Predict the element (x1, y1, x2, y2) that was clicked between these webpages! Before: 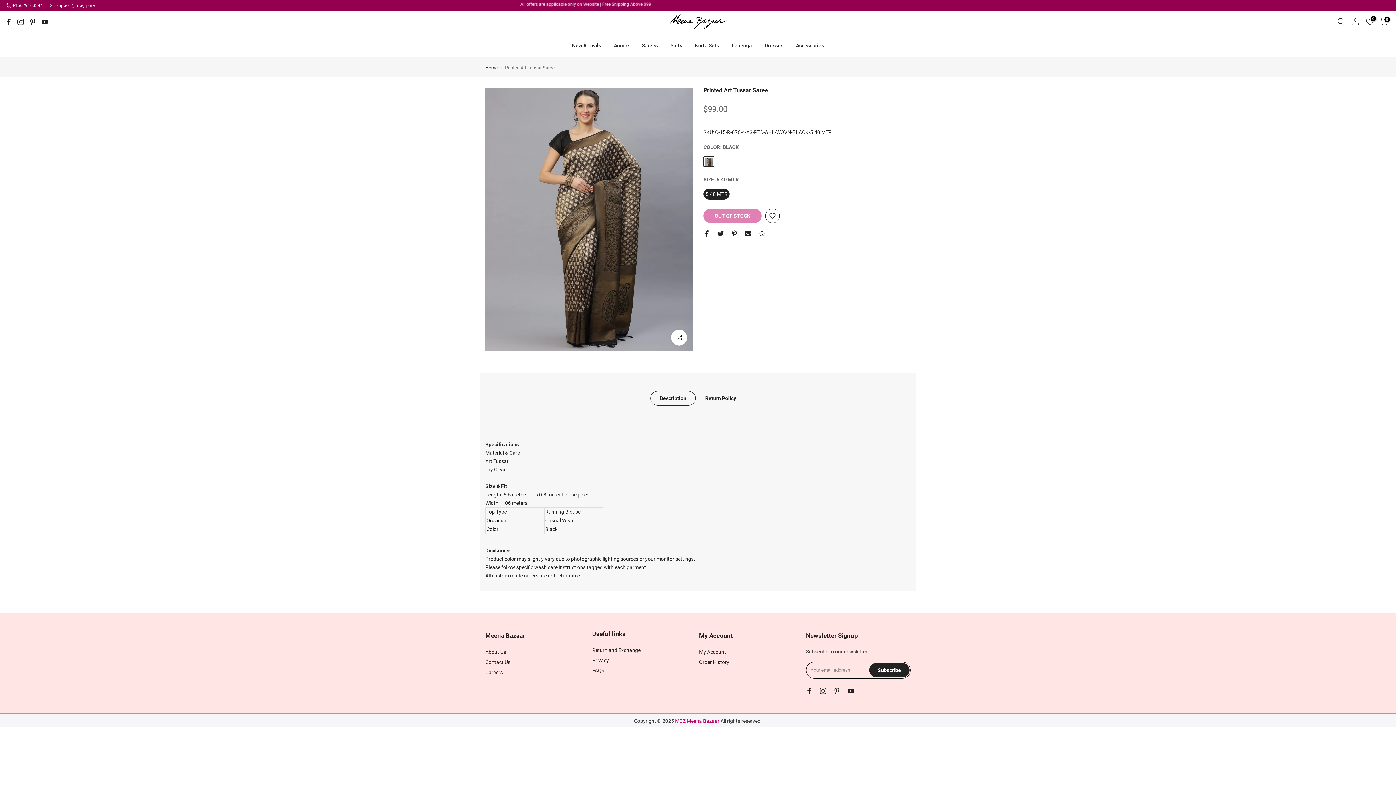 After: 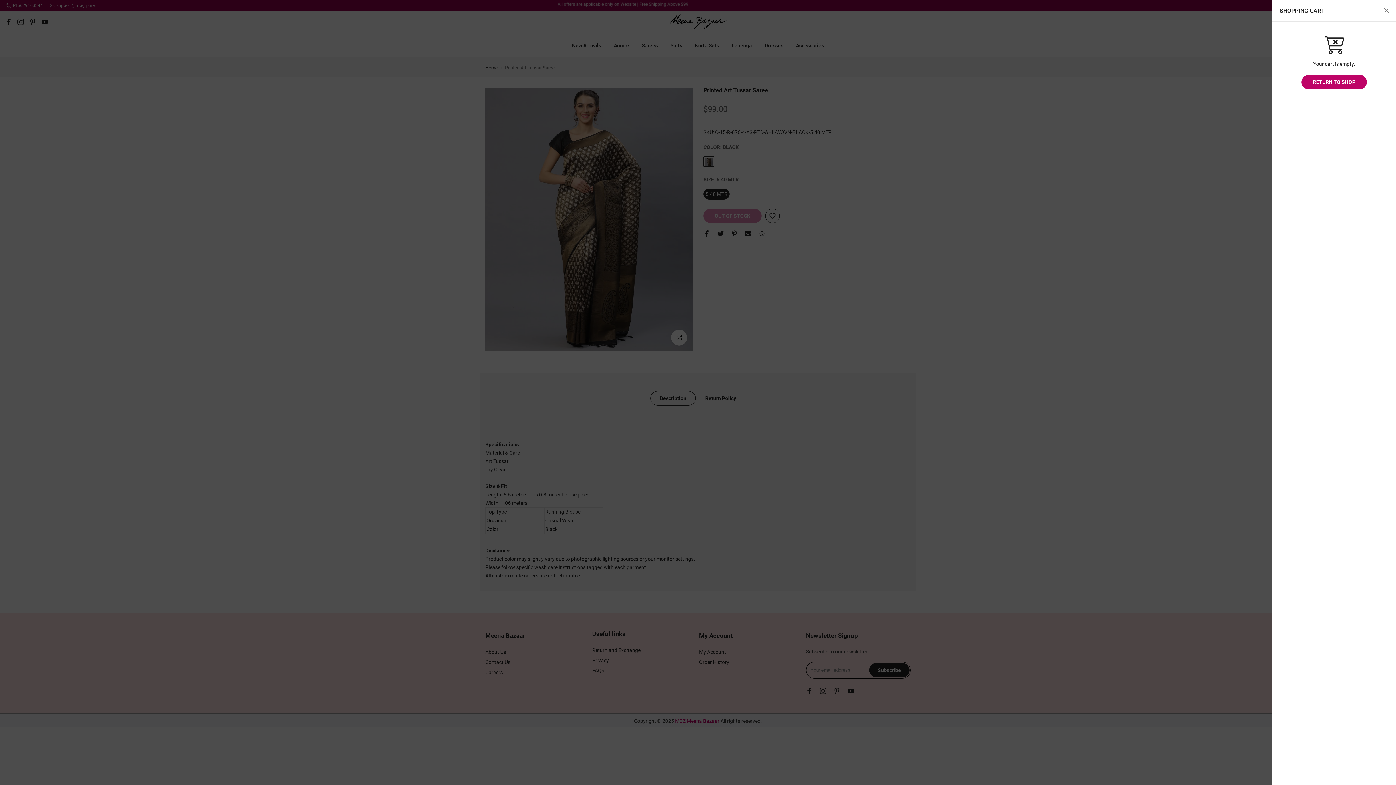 Action: bbox: (1380, 17, 1388, 25) label: 0